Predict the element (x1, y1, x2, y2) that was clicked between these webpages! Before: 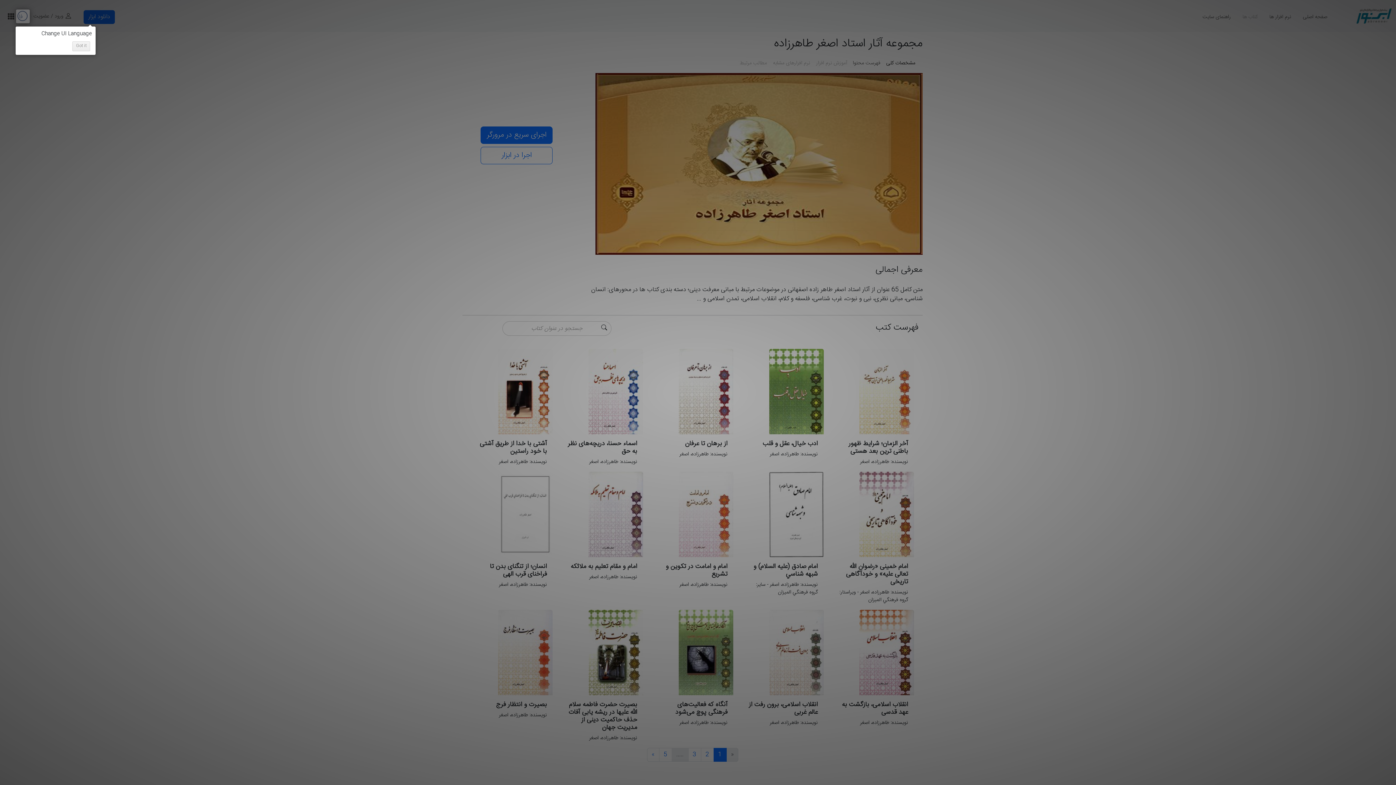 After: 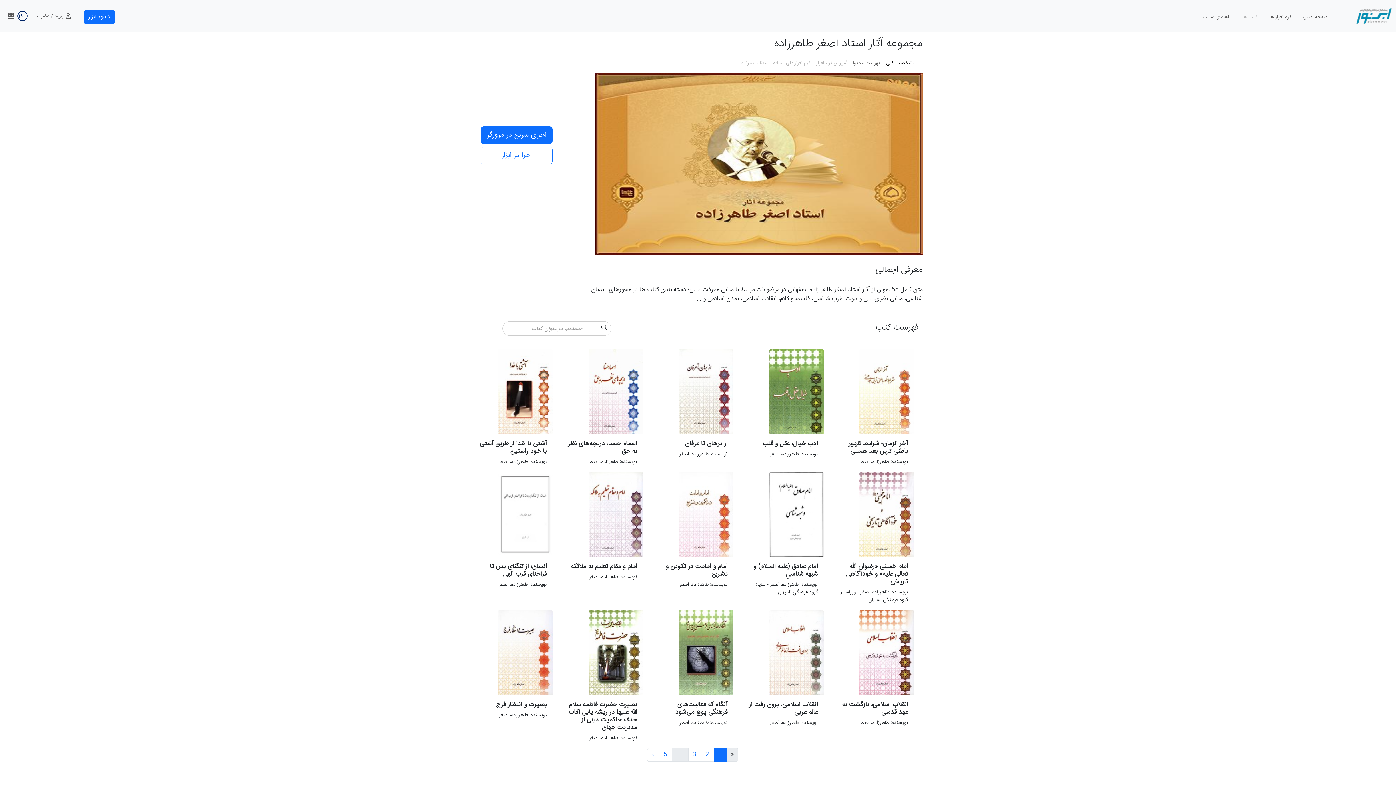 Action: bbox: (72, 41, 90, 51) label: Got it